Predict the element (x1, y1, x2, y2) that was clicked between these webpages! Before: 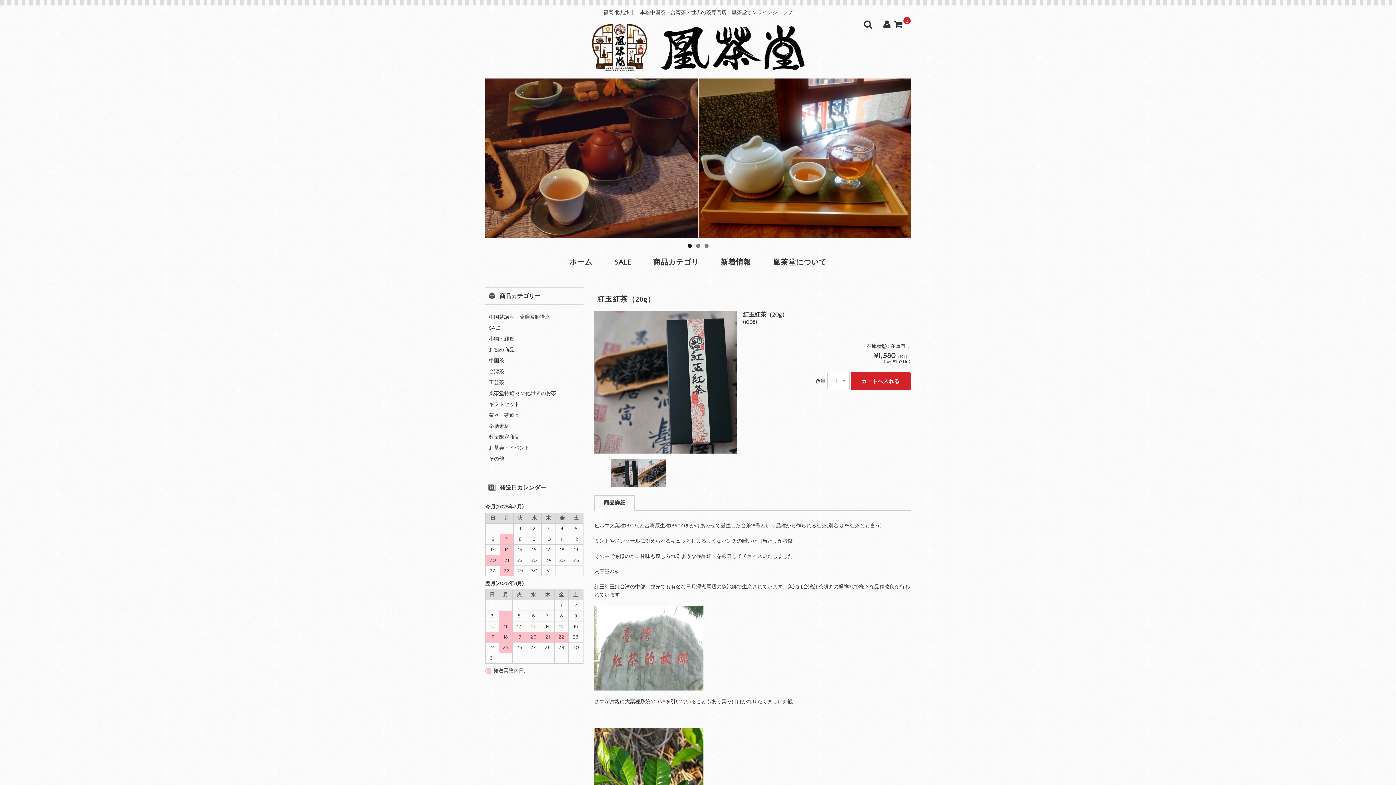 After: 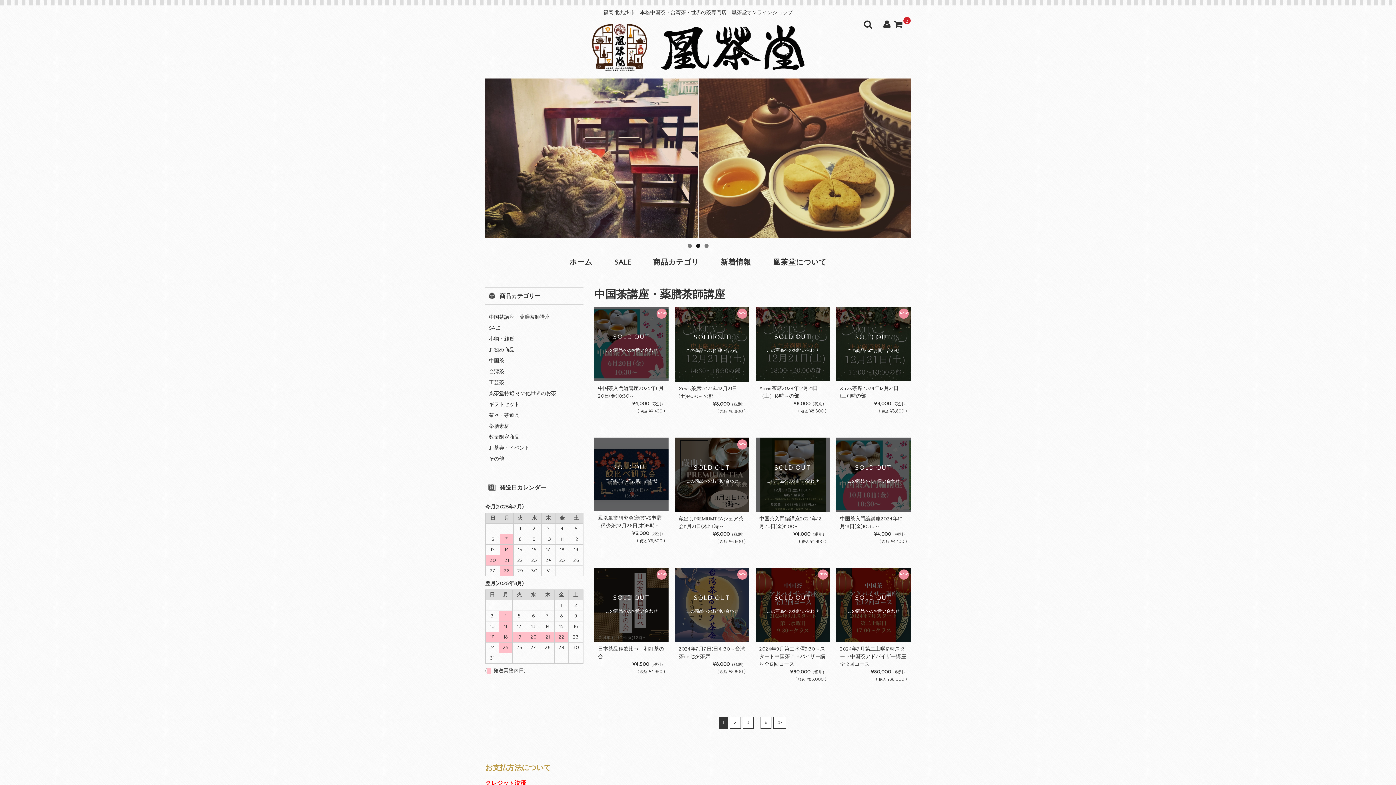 Action: label: 中国茶講座・薬膳茶師講座 bbox: (489, 314, 550, 320)